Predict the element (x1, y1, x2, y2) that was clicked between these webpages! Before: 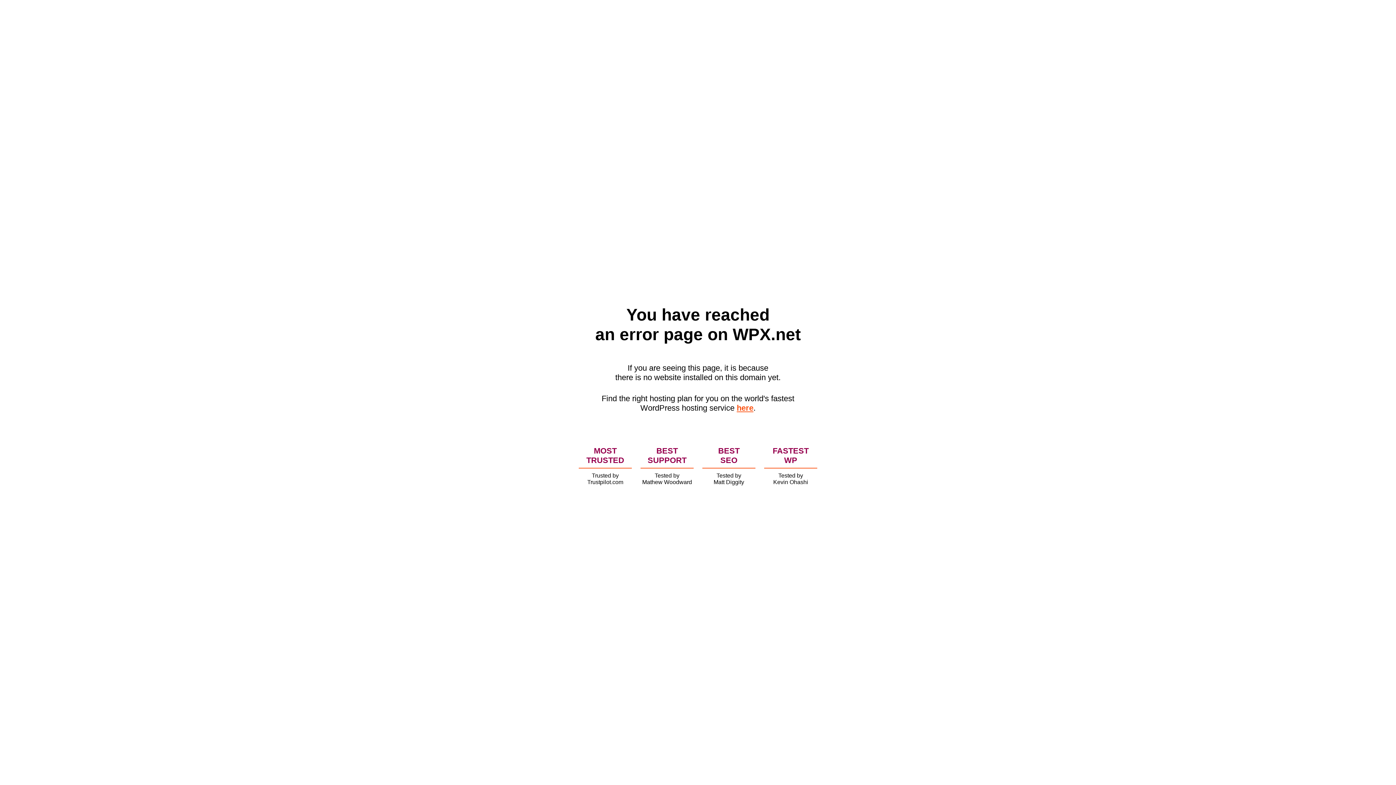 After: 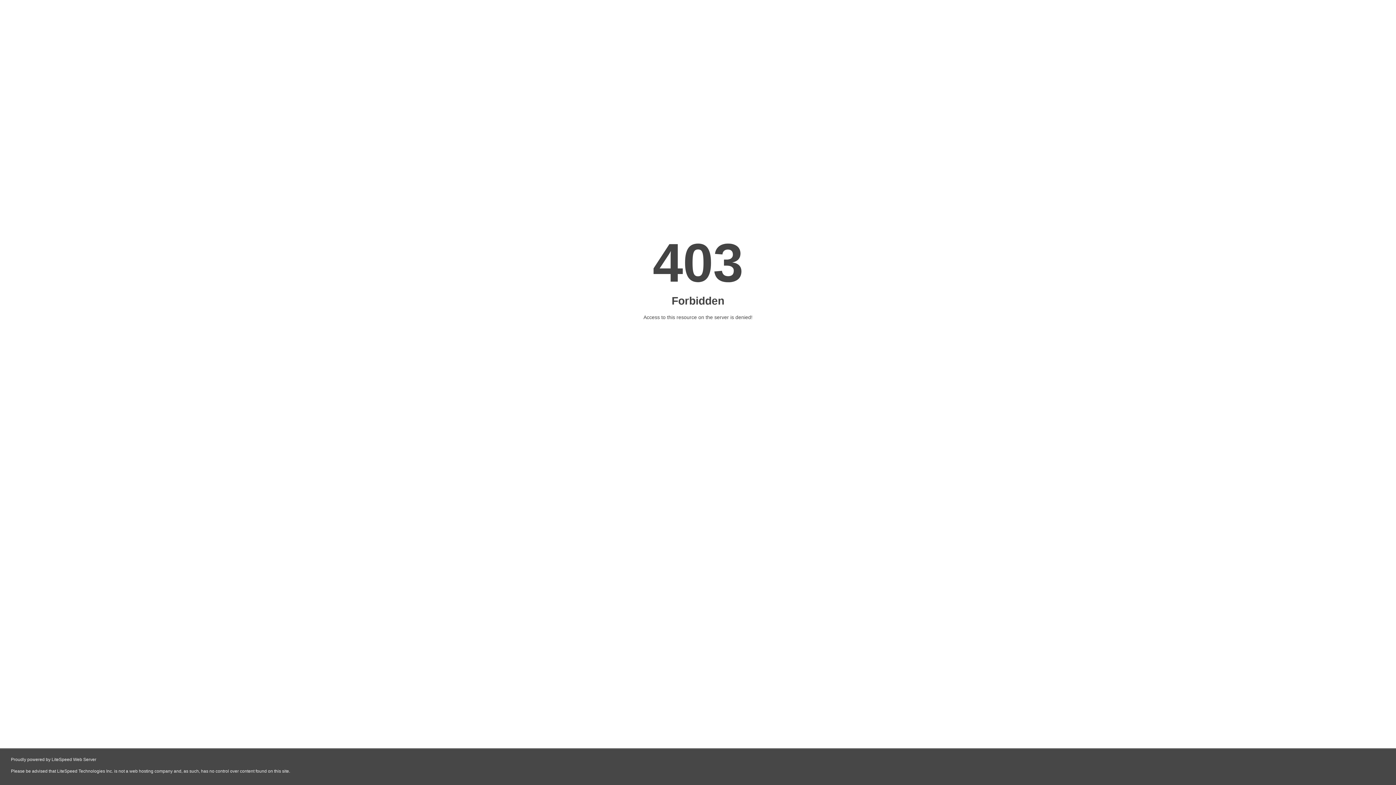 Action: bbox: (736, 403, 753, 412) label: here